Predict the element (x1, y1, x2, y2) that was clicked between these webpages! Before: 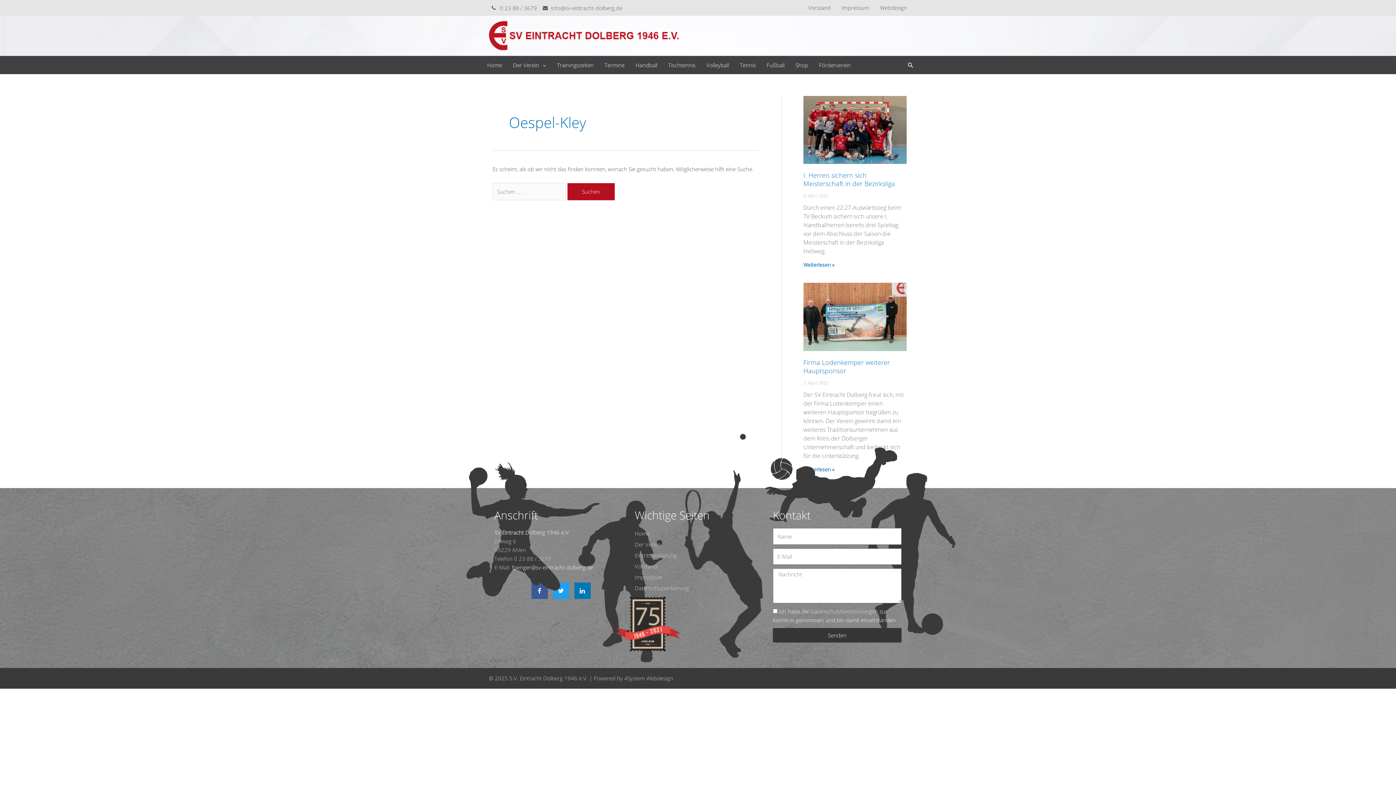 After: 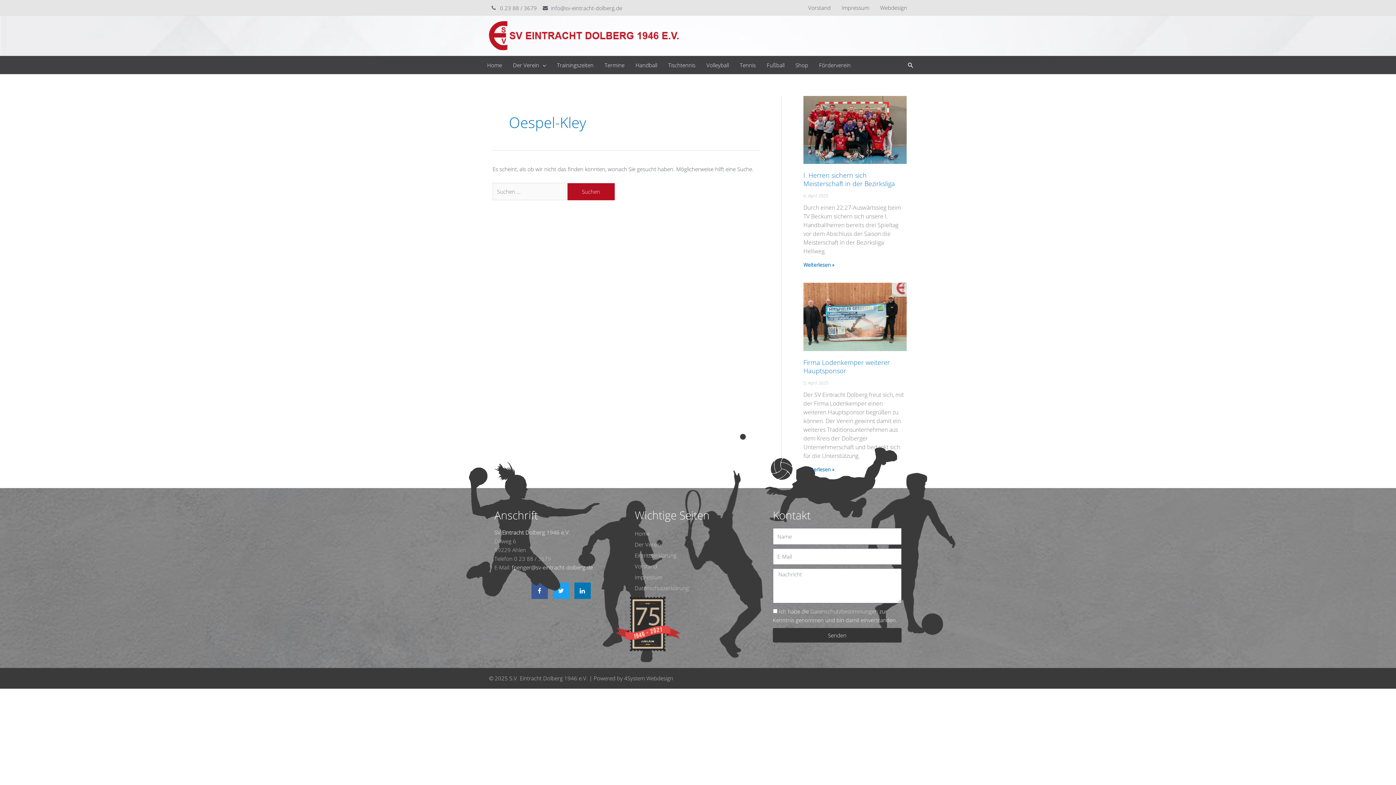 Action: bbox: (773, 628, 901, 643) label: Senden